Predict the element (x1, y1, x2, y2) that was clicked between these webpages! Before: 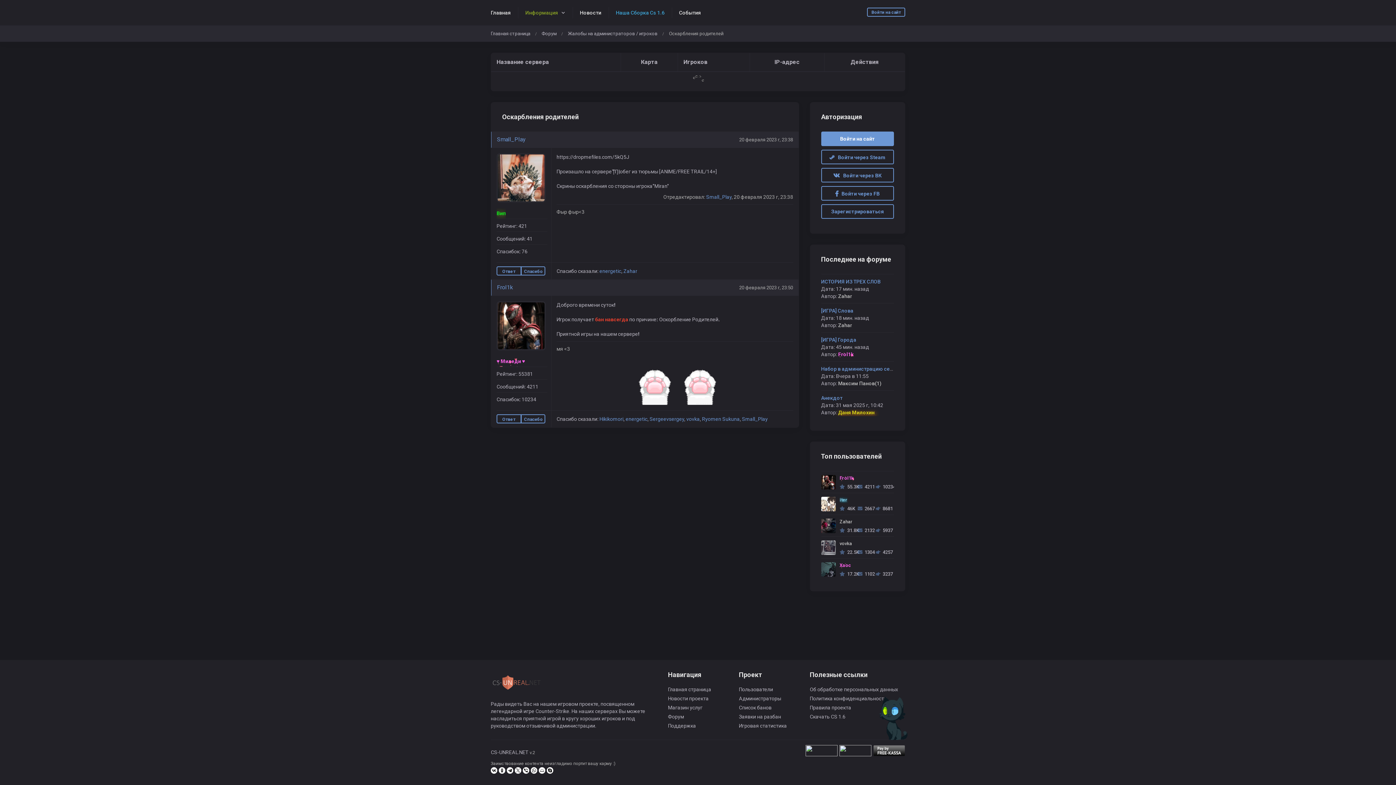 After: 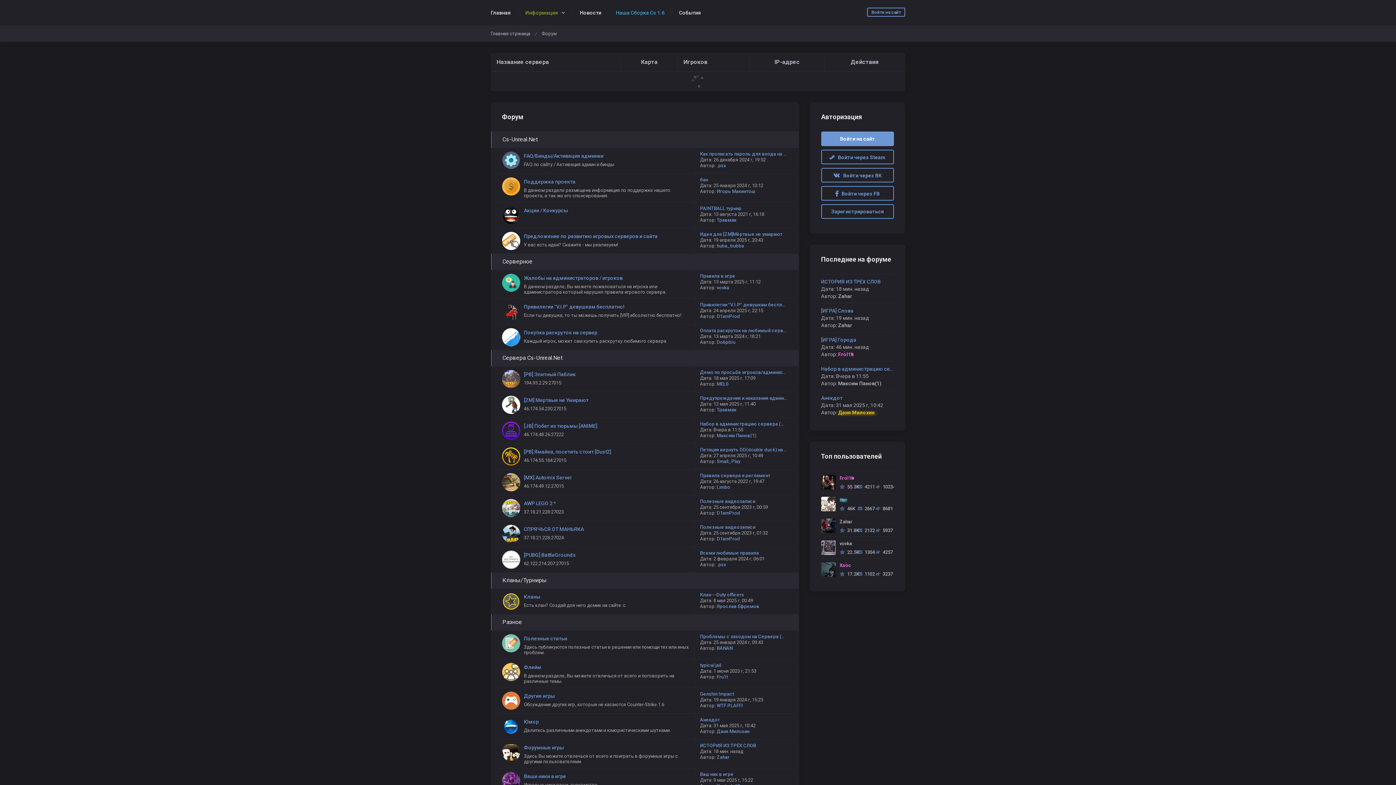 Action: label: Форум bbox: (541, 30, 556, 36)